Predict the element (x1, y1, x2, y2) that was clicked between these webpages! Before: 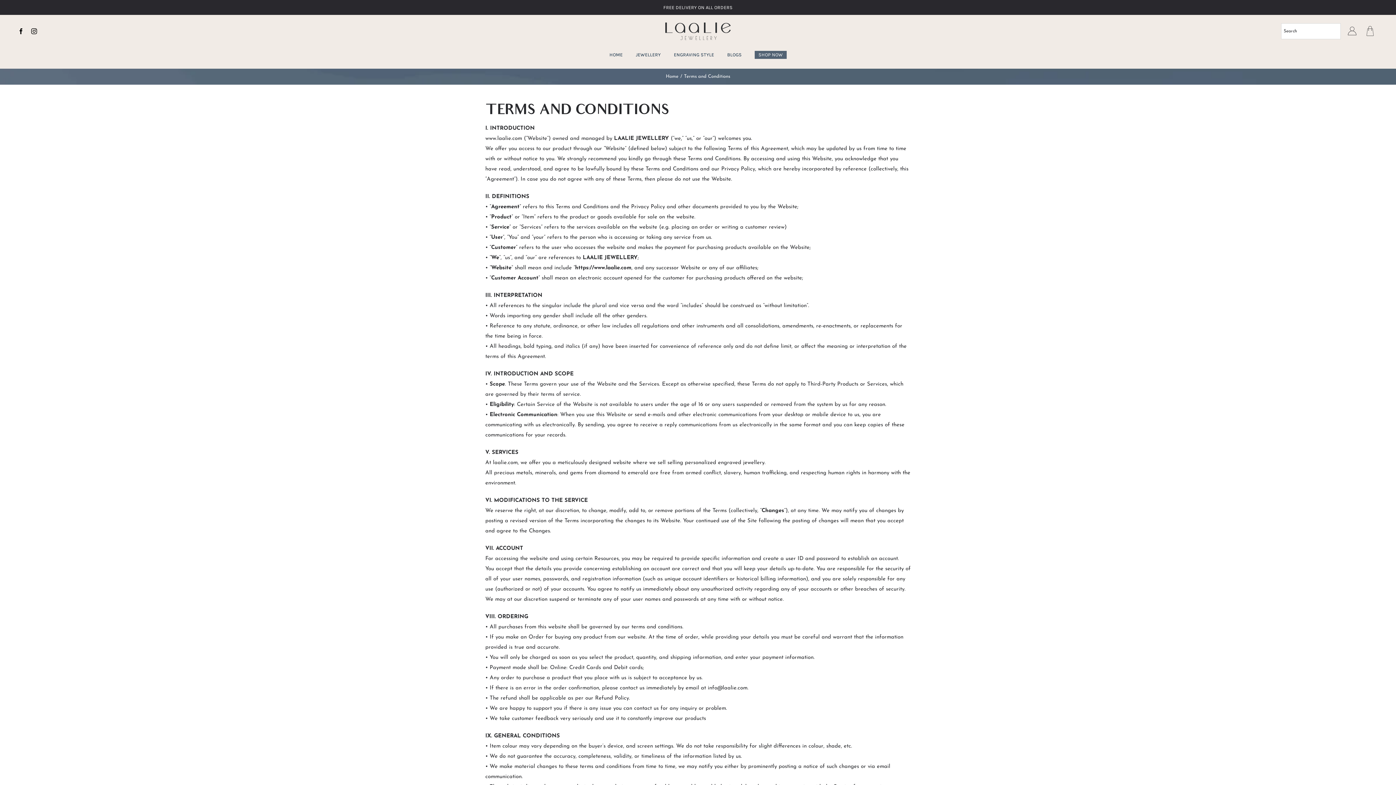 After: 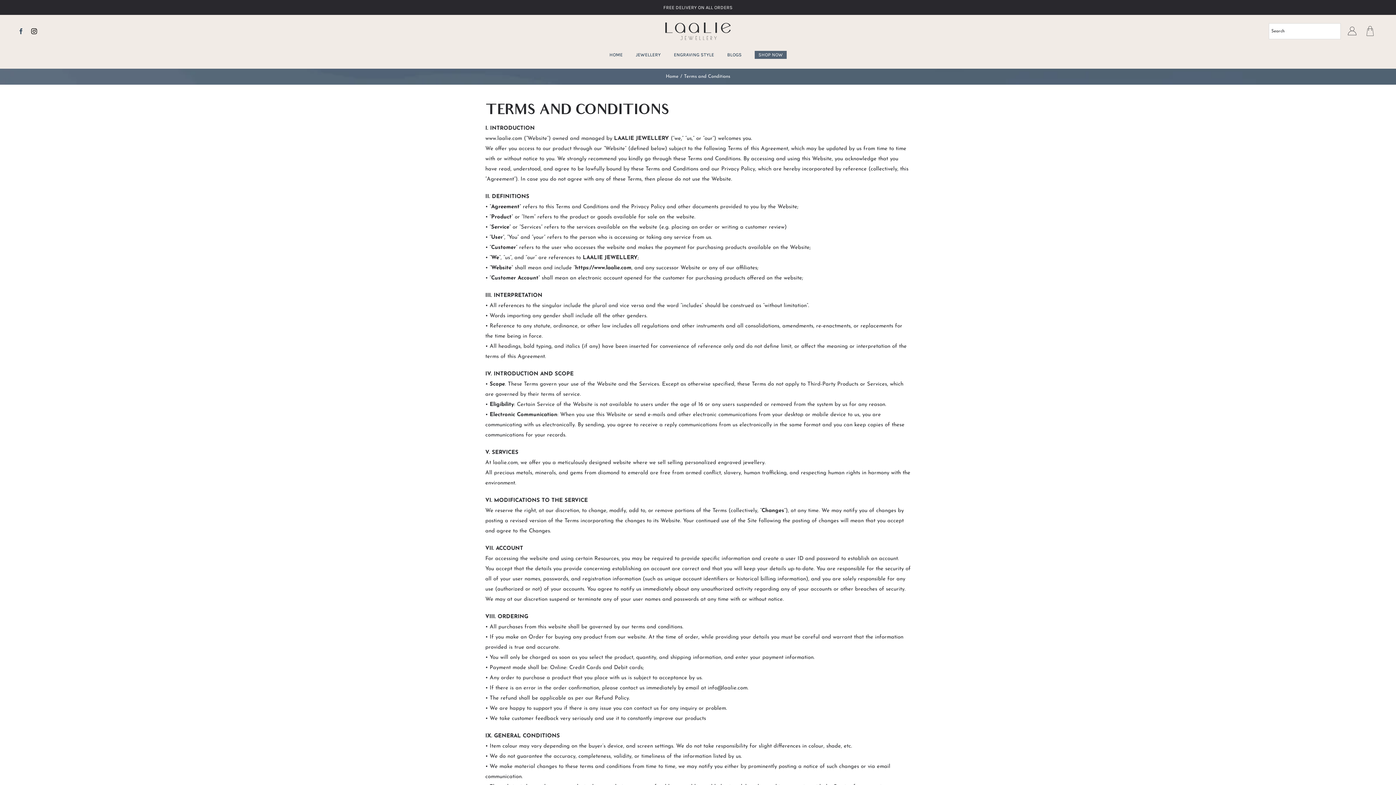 Action: bbox: (18, 28, 23, 34) label: facebook